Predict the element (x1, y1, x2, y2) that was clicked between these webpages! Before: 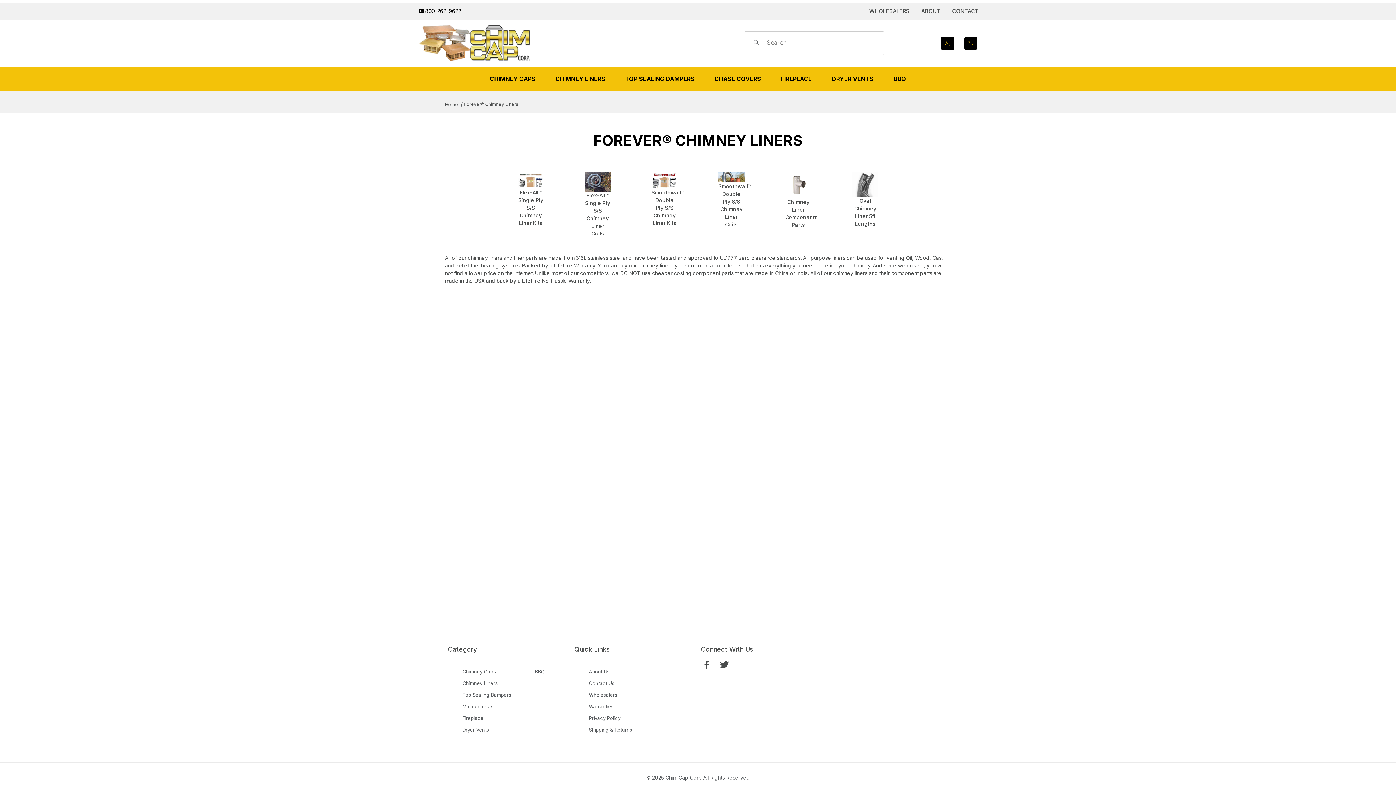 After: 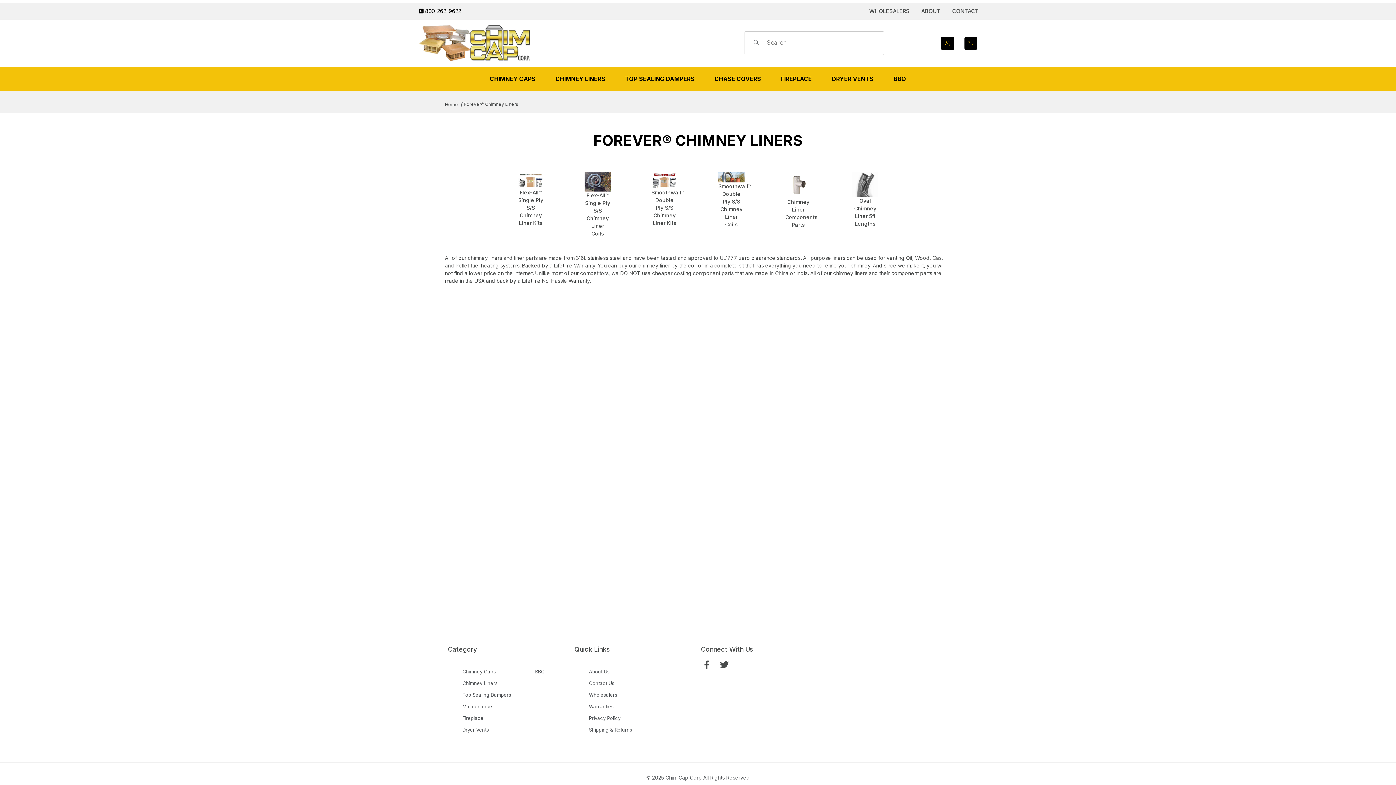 Action: bbox: (464, 101, 518, 107) label: Forever® Chimney Liners